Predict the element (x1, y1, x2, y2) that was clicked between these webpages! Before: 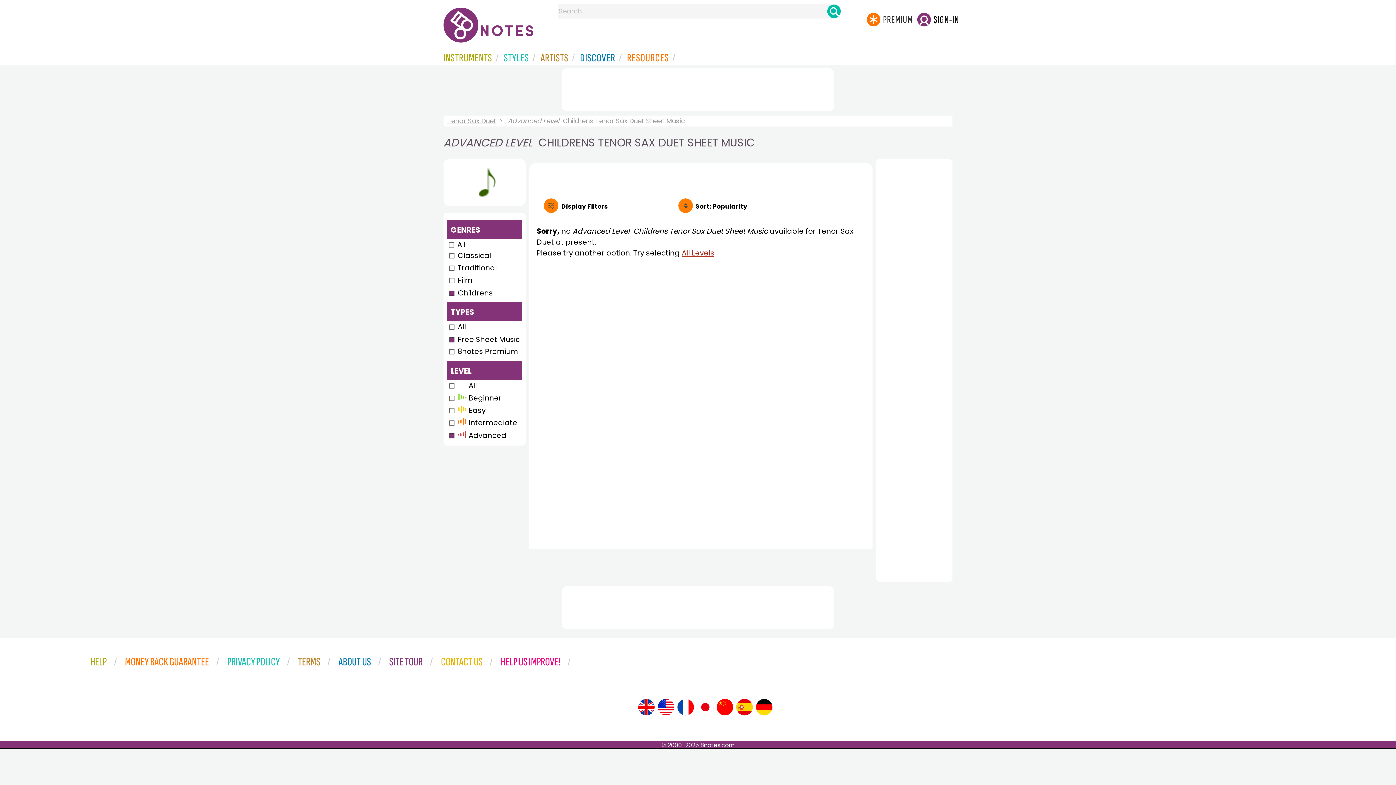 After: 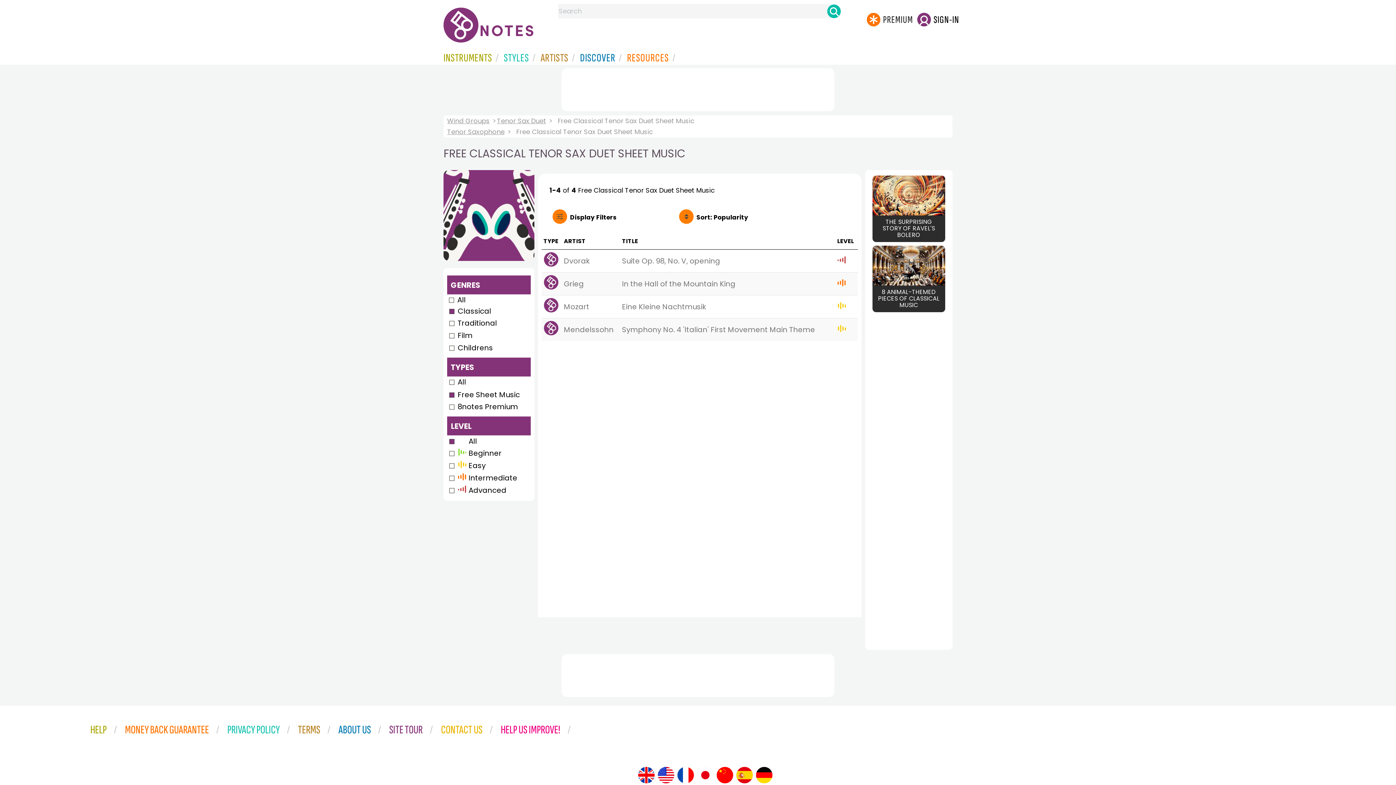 Action: label: Classical bbox: (447, 250, 493, 260)